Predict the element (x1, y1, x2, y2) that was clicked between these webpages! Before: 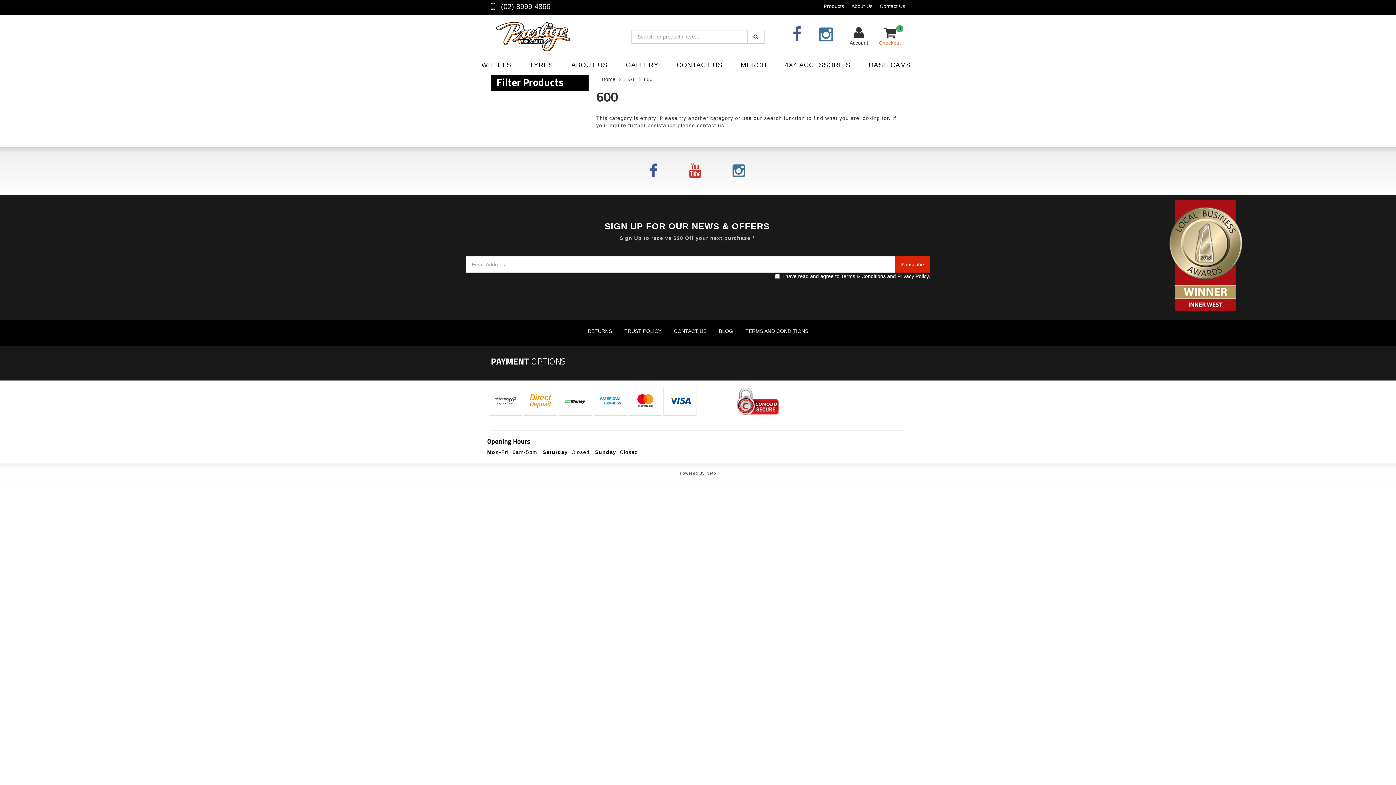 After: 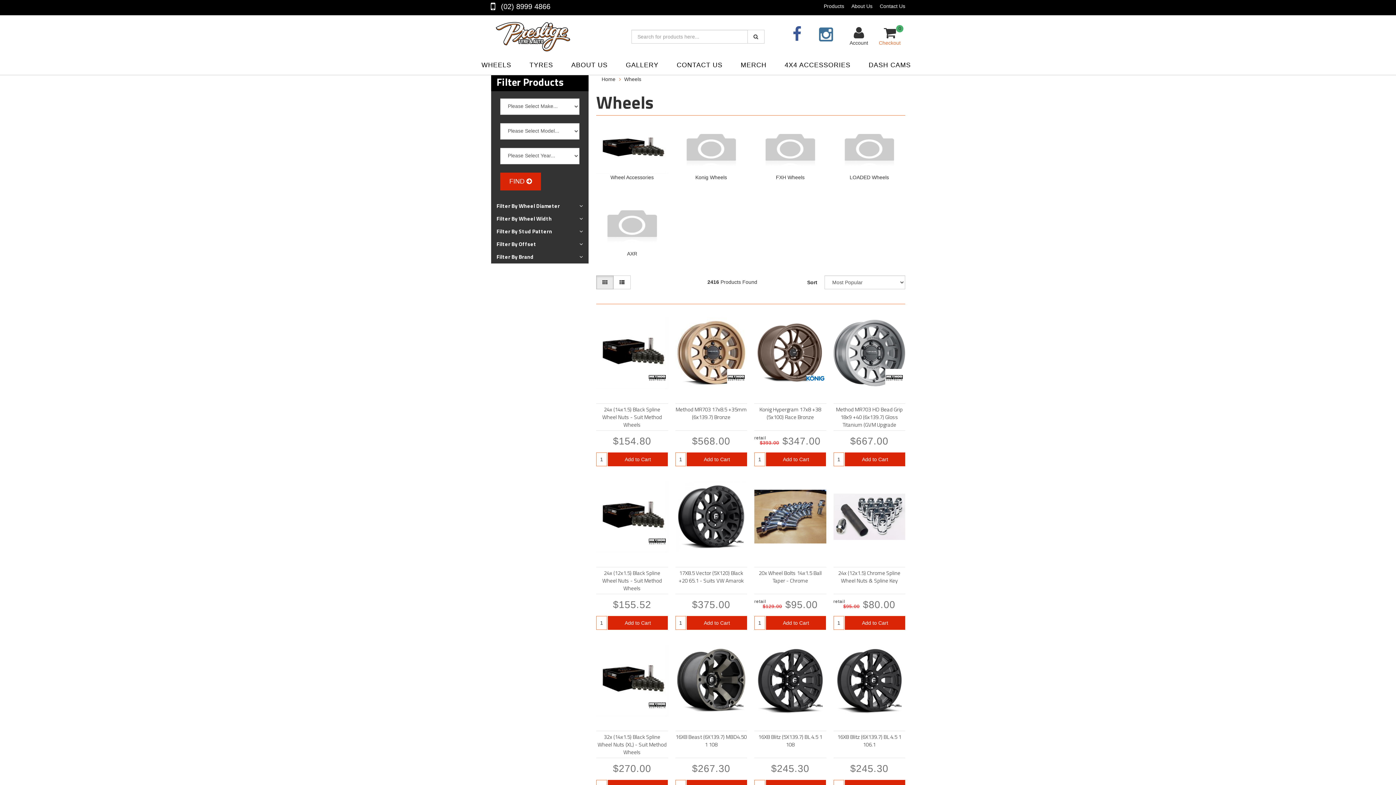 Action: bbox: (472, 57, 520, 73) label: WHEELS